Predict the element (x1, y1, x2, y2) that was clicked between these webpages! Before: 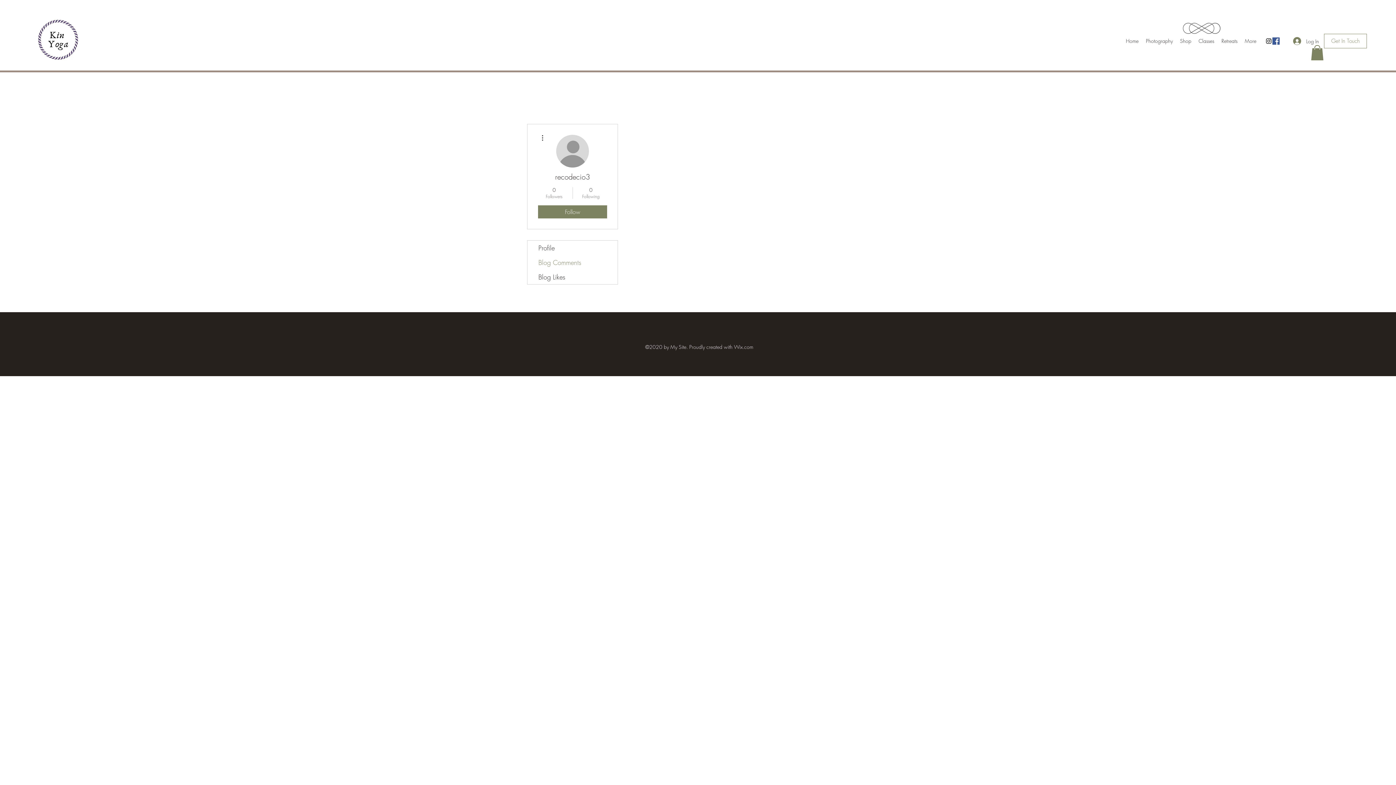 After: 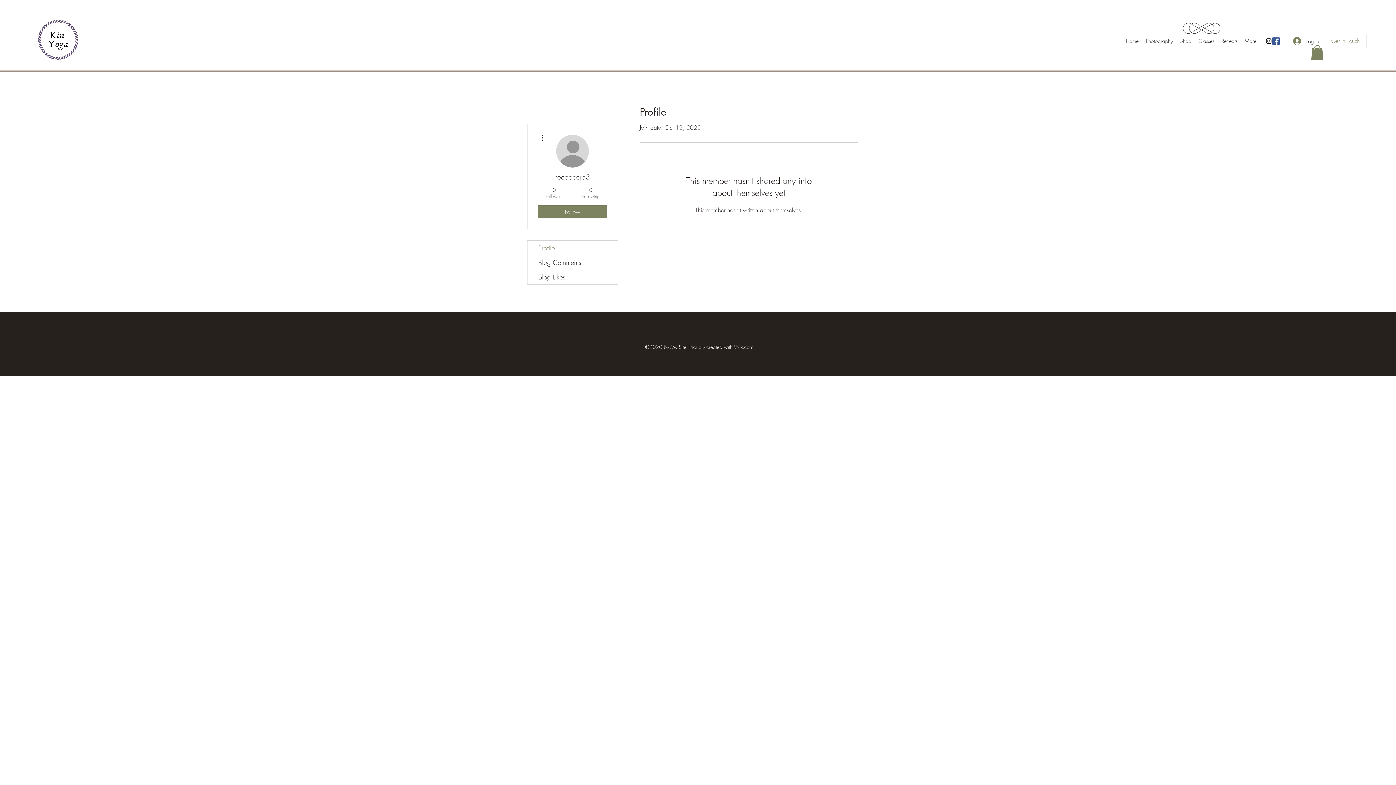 Action: bbox: (527, 240, 617, 255) label: Profile